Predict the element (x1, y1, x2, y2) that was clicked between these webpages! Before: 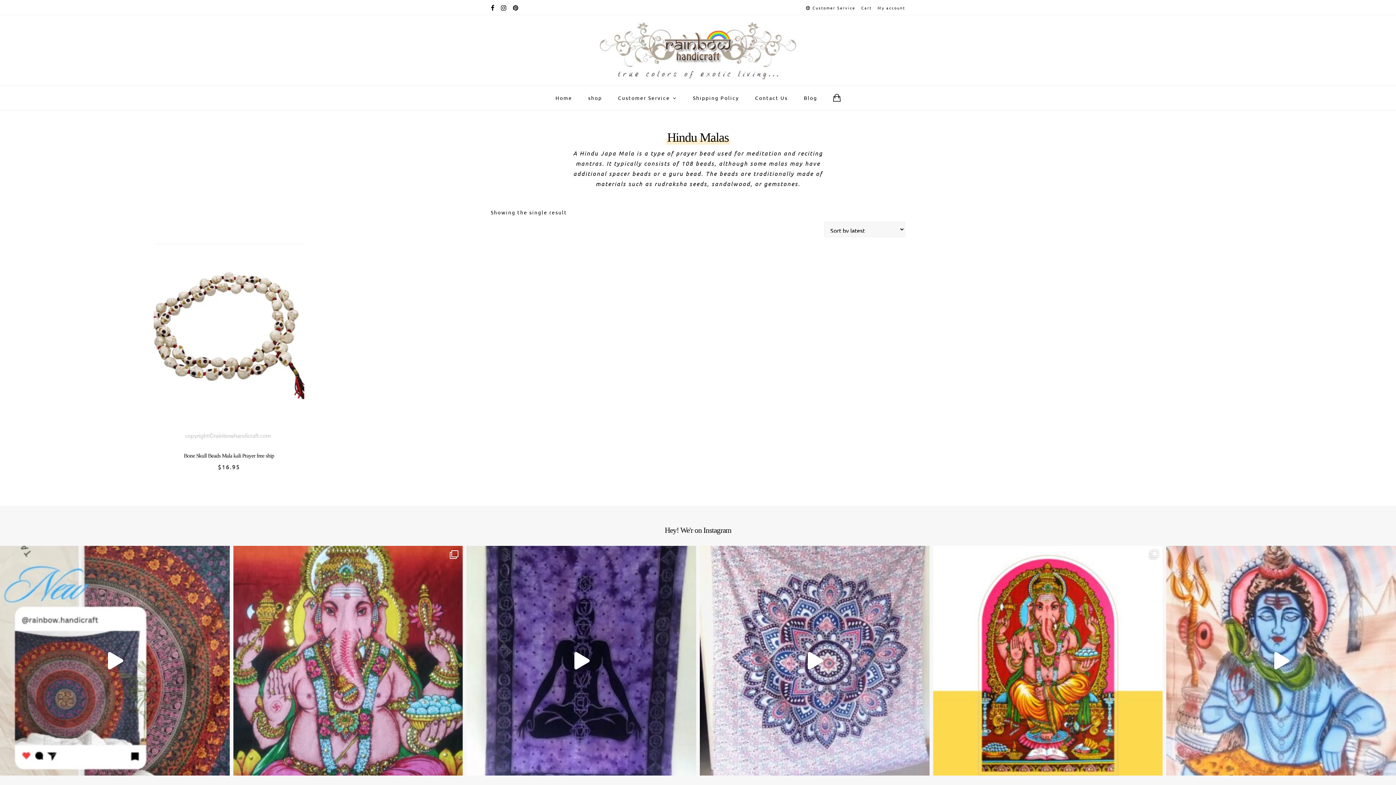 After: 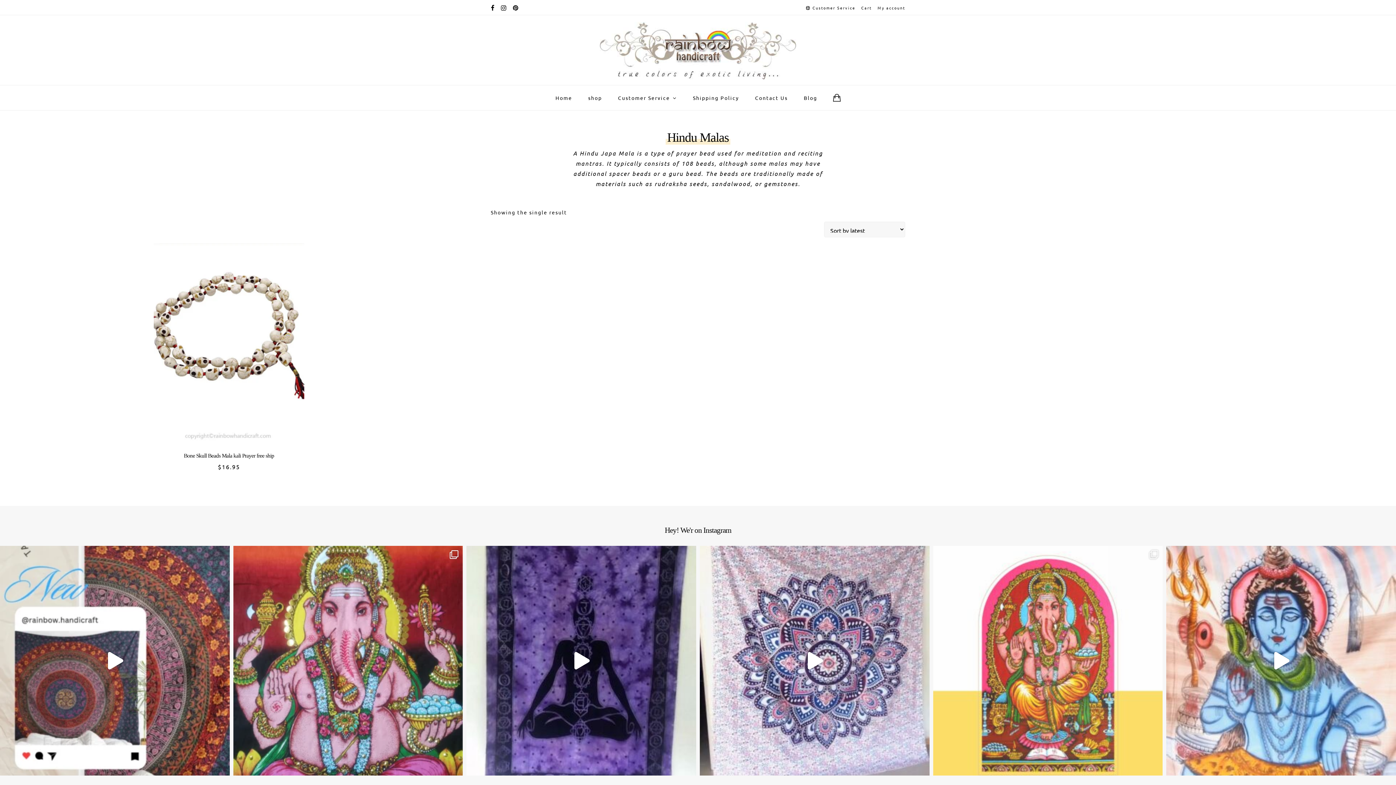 Action: bbox: (933, 546, 1163, 775) label: Decorate your home with spirituality and style usi